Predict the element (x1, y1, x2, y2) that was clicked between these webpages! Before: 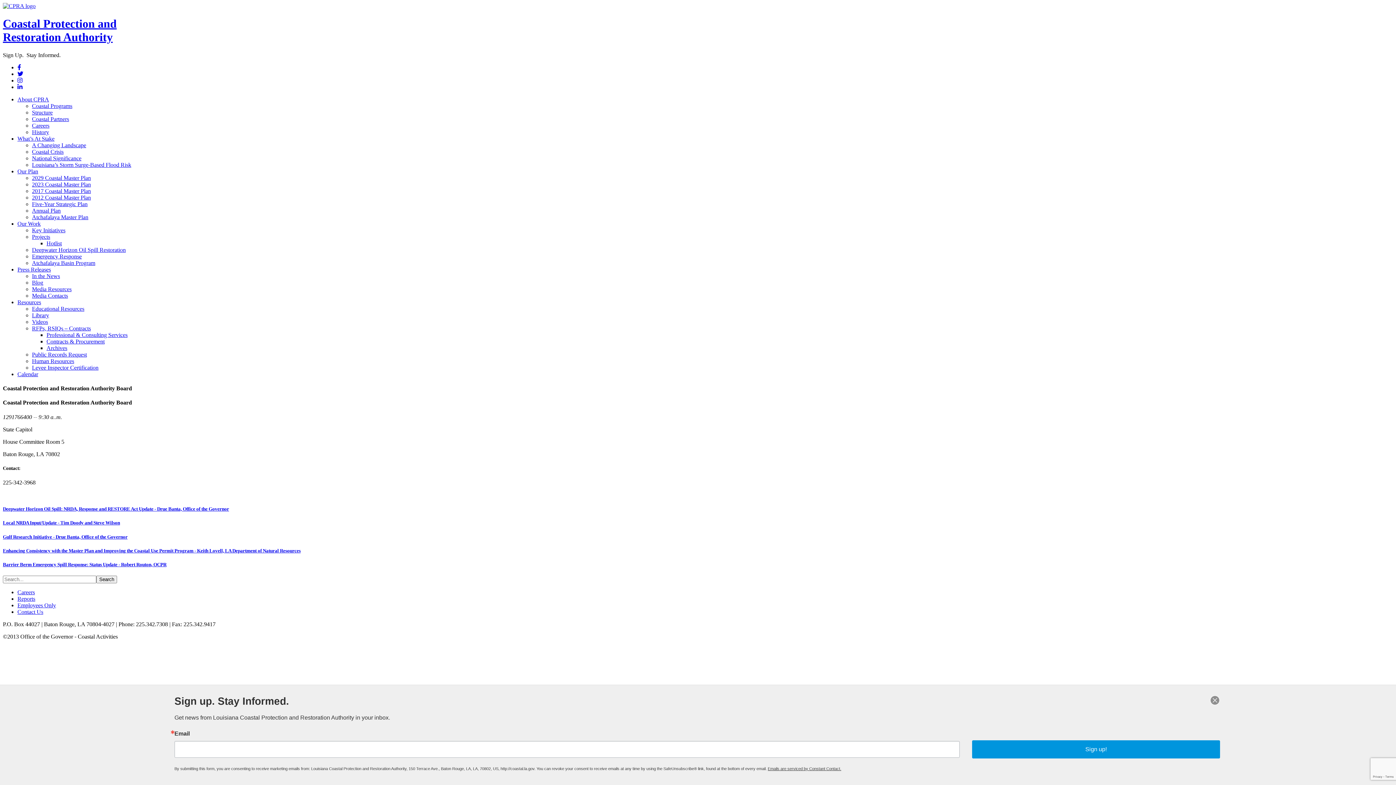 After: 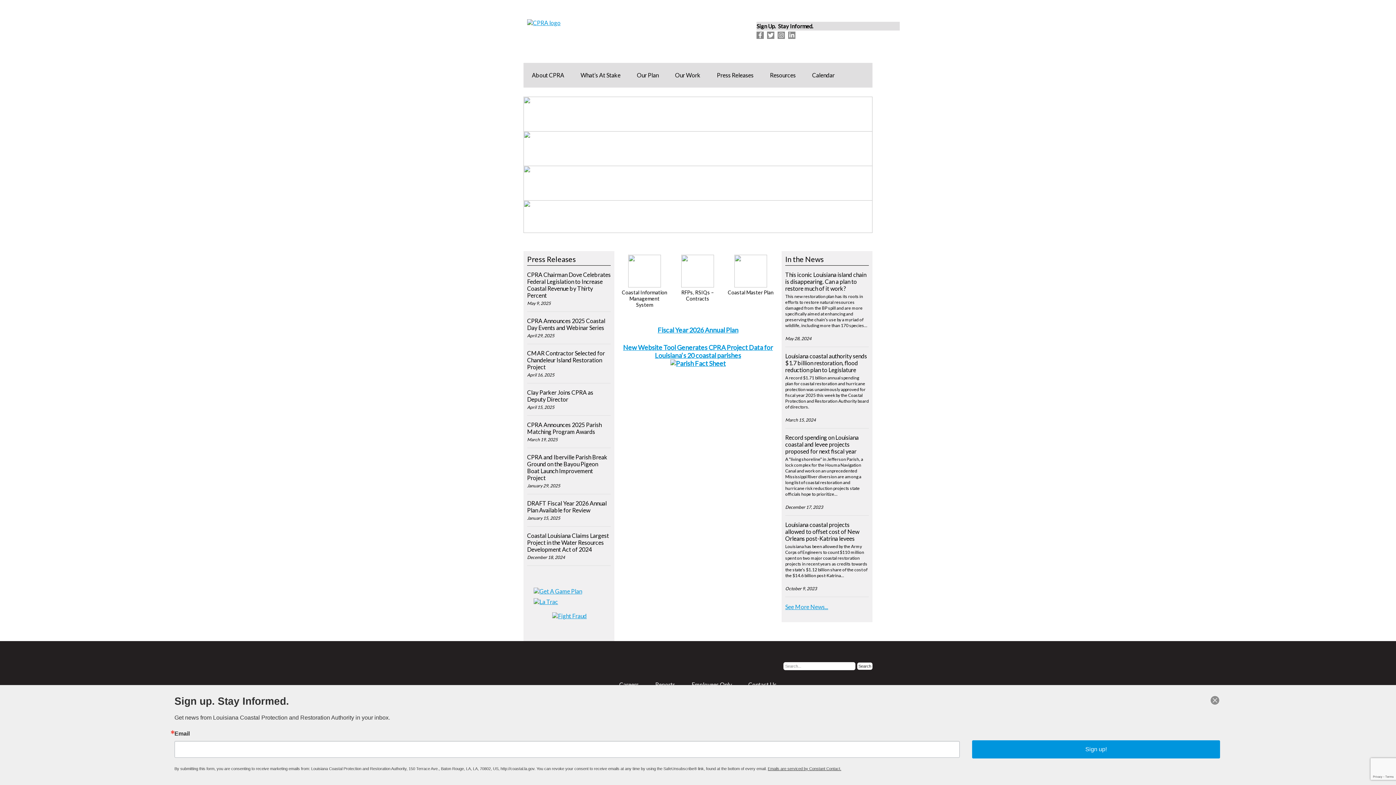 Action: bbox: (2, 2, 35, 9)